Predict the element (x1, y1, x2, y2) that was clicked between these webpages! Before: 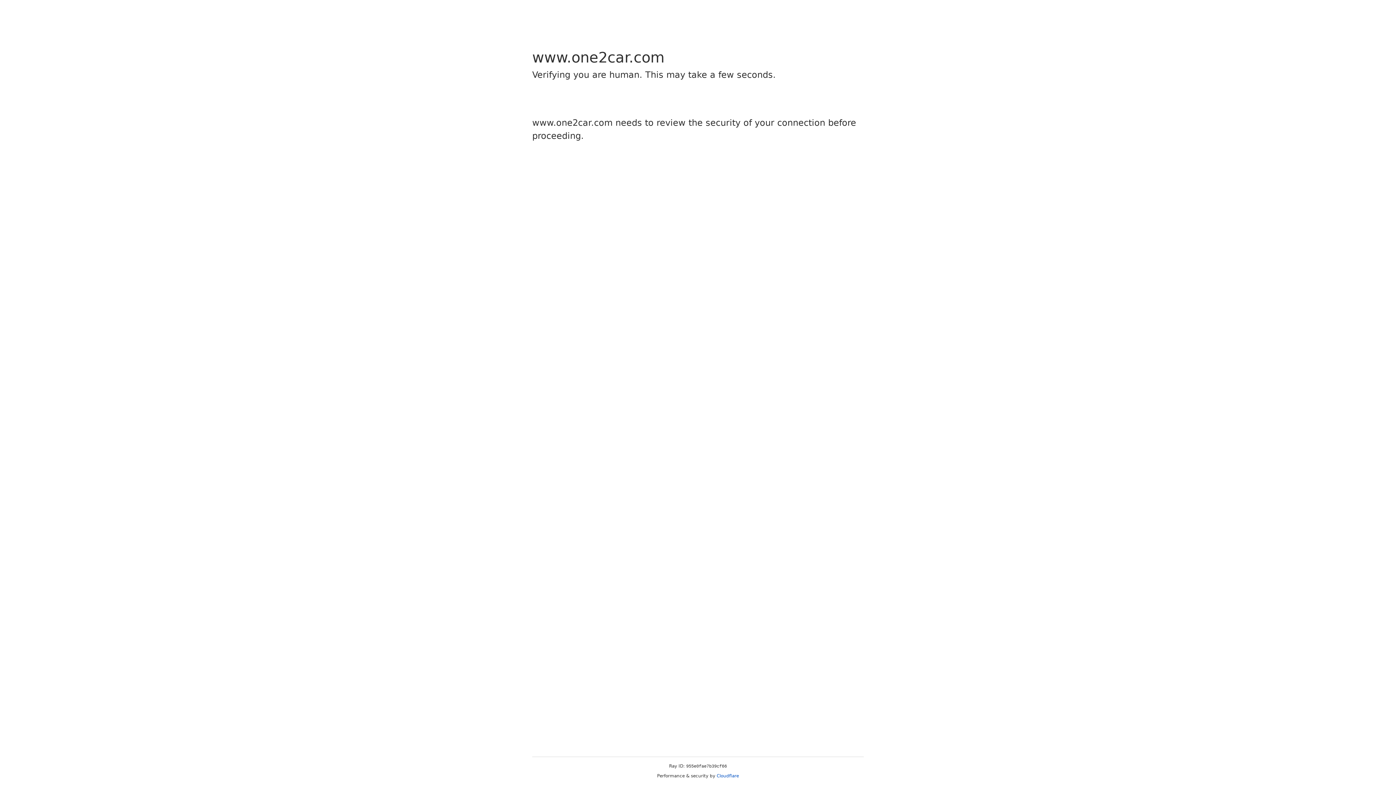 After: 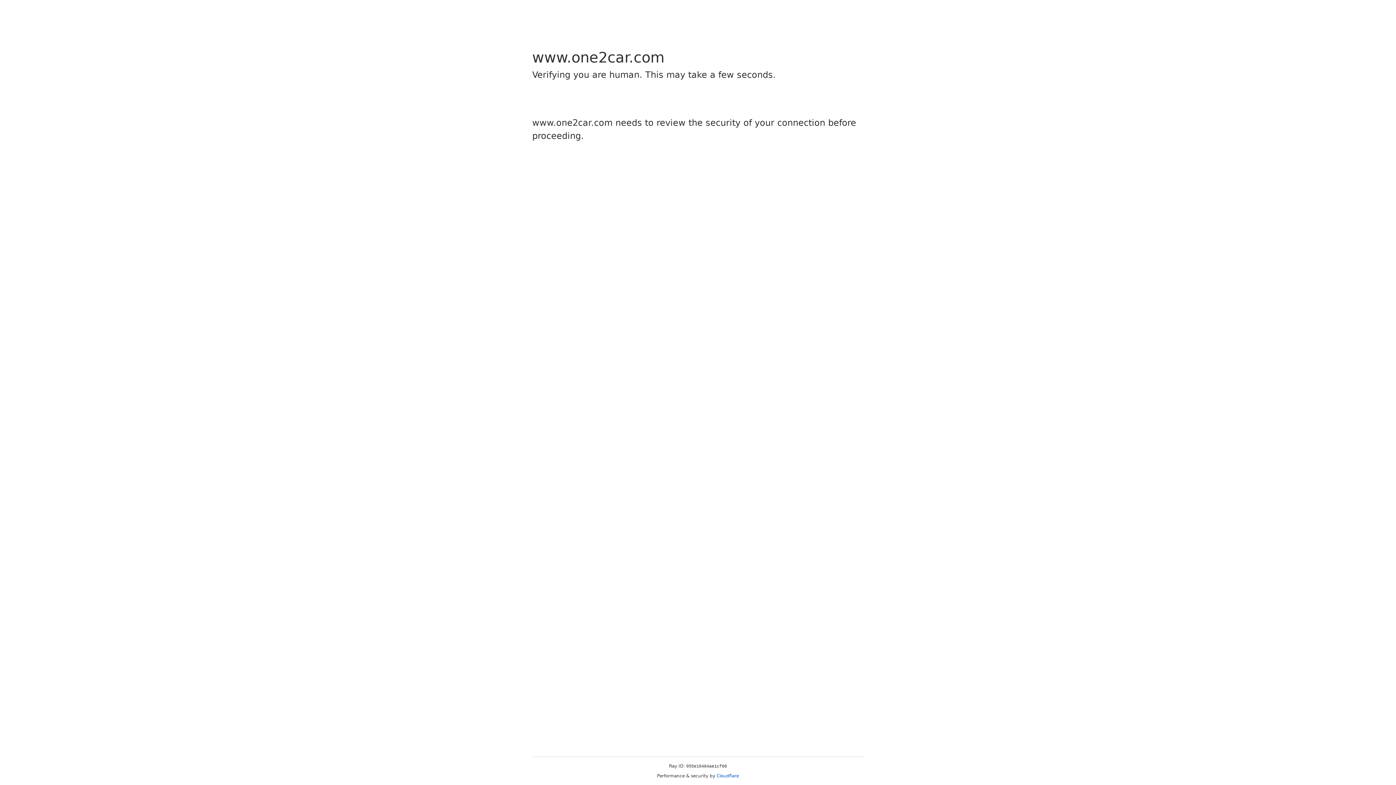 Action: label: Cloudflare bbox: (716, 773, 739, 778)